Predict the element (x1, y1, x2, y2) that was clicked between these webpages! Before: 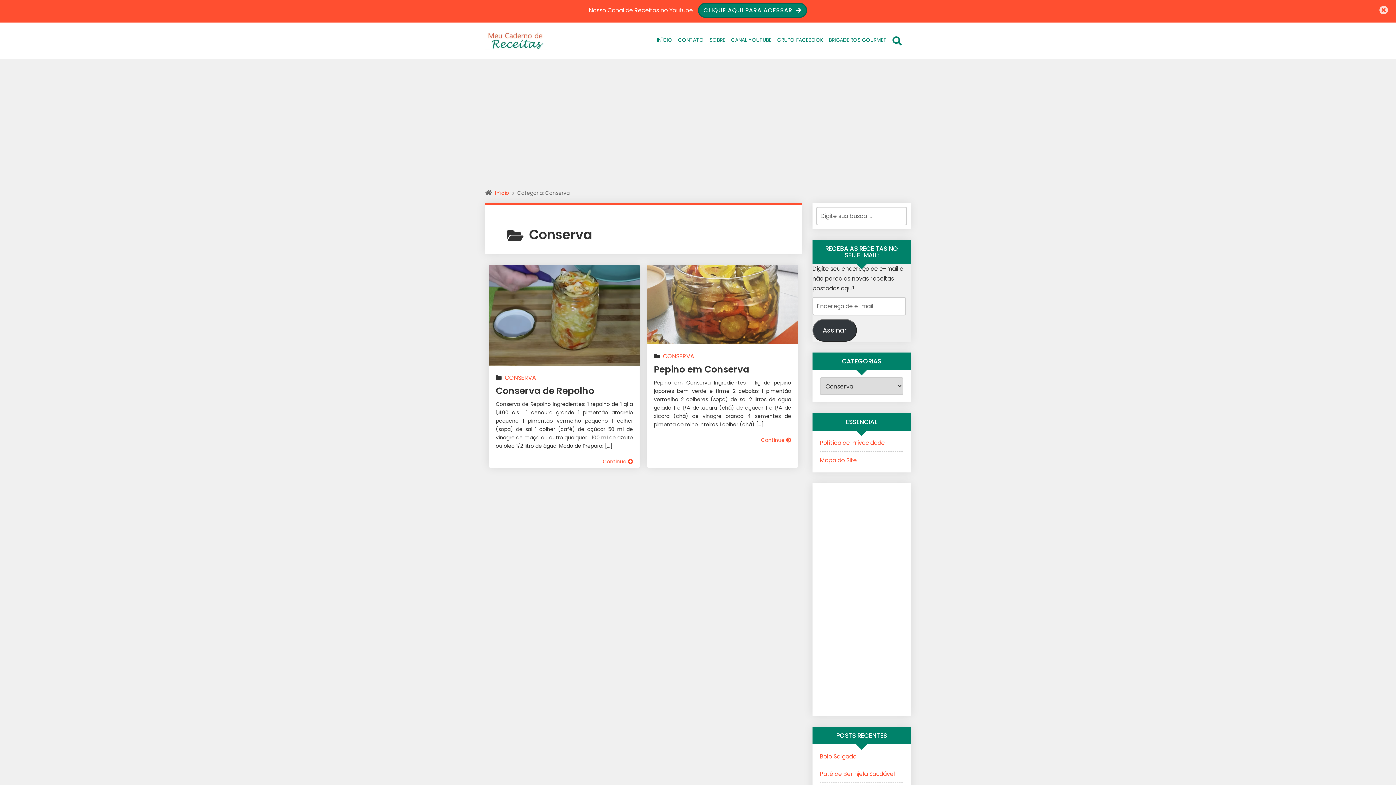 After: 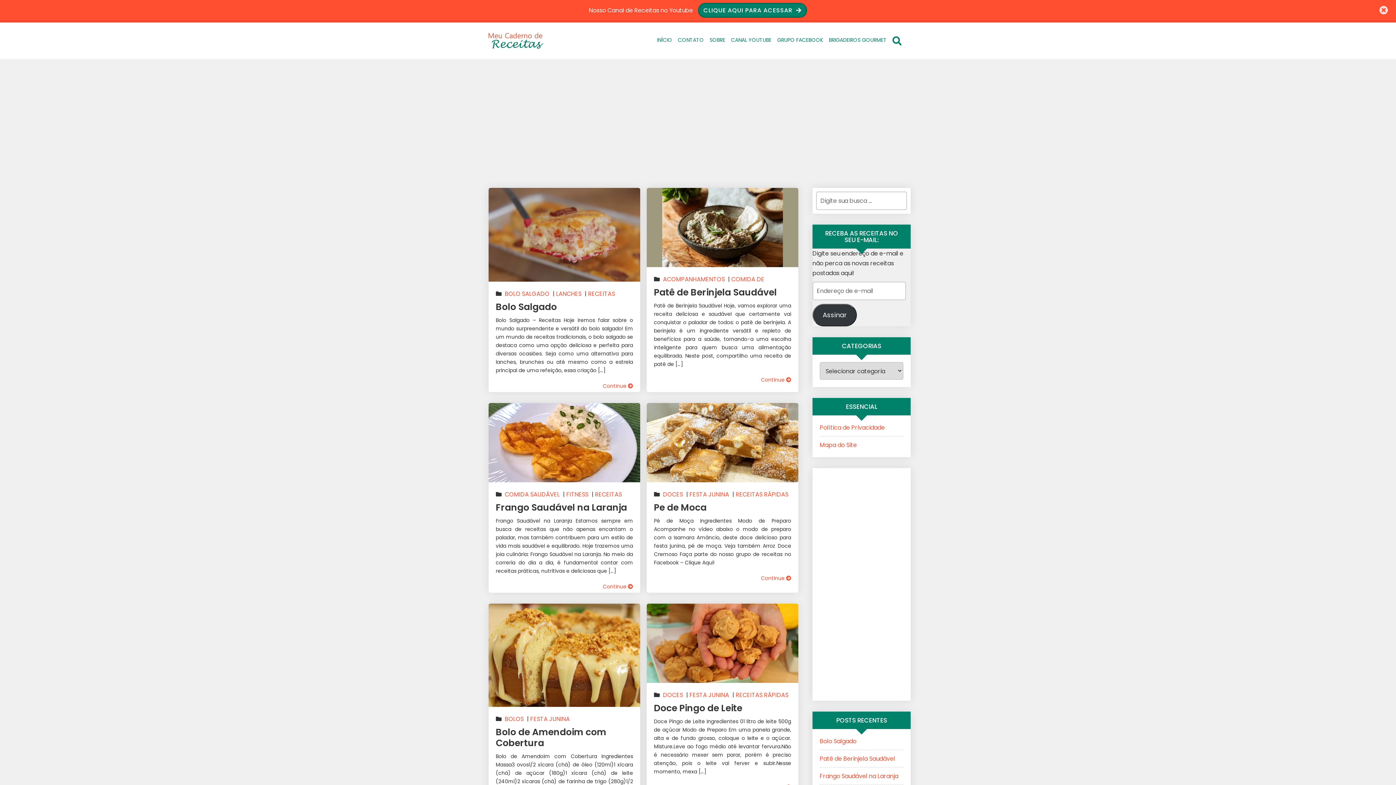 Action: label: Início bbox: (494, 189, 509, 196)